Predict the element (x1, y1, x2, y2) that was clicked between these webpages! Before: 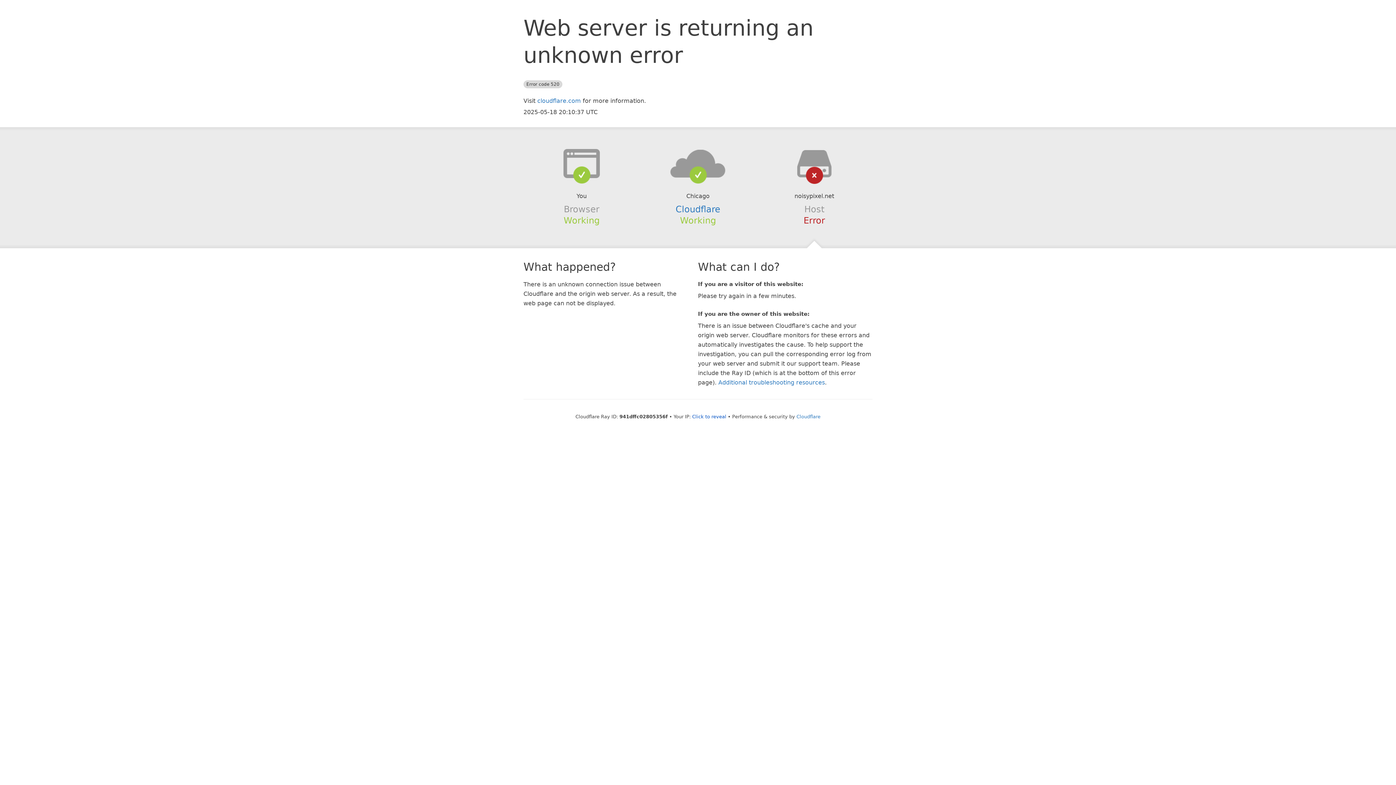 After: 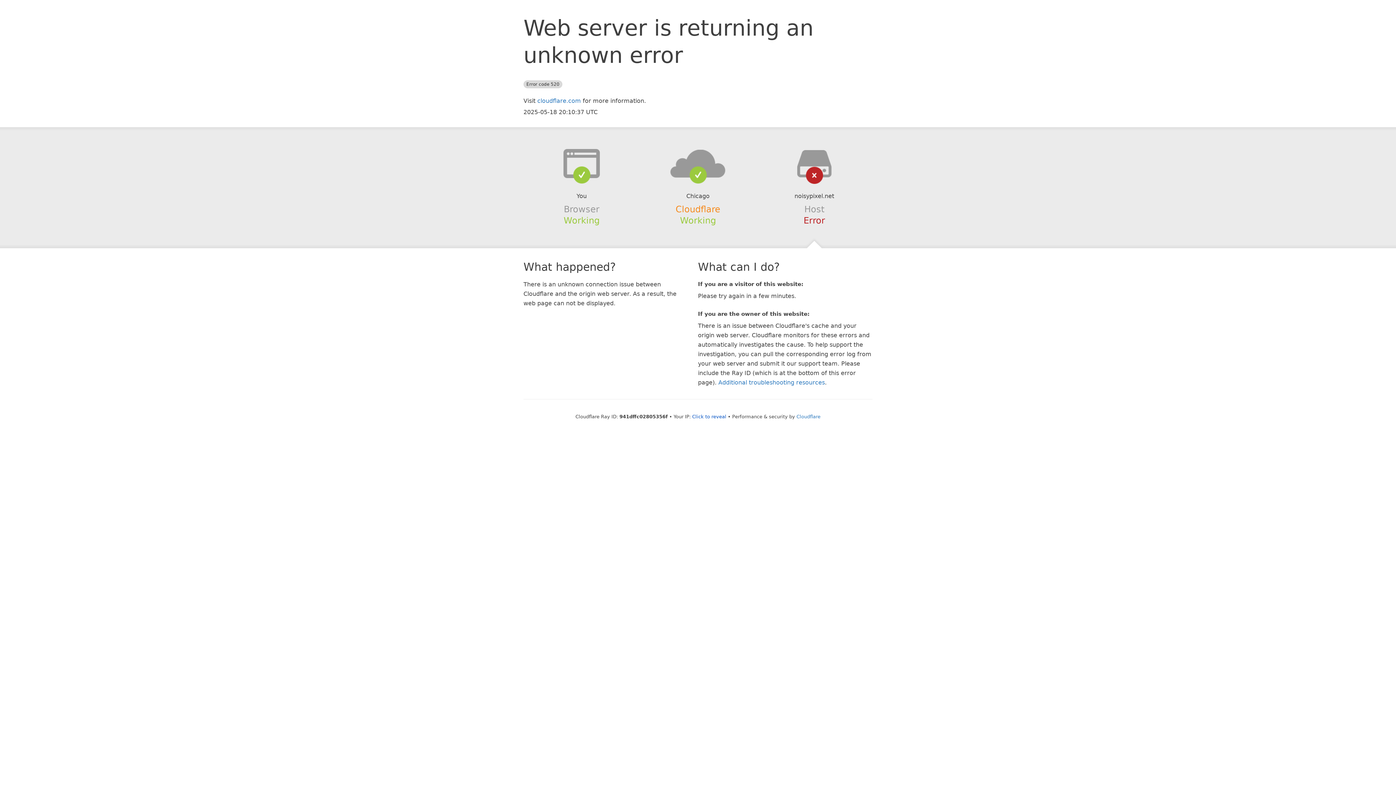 Action: bbox: (675, 204, 720, 214) label: Cloudflare